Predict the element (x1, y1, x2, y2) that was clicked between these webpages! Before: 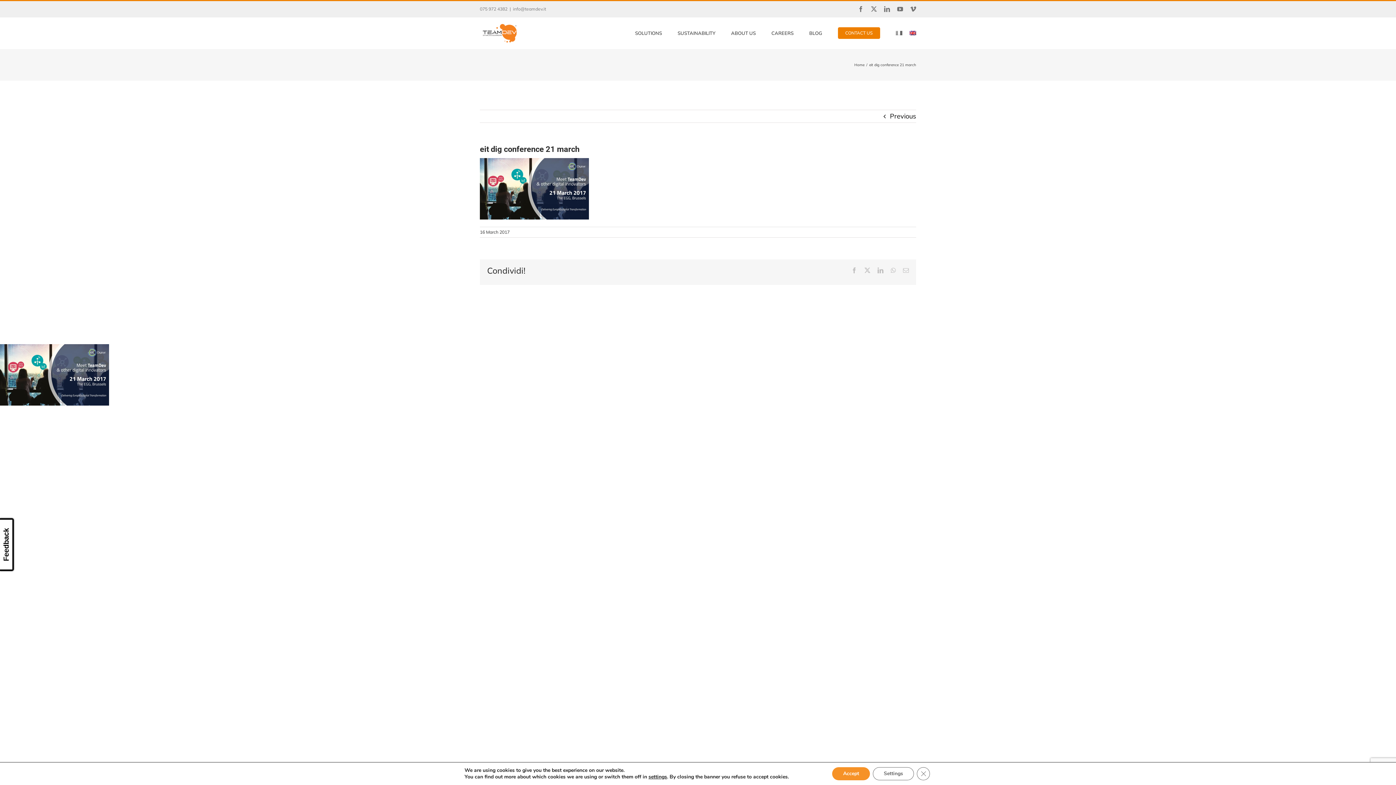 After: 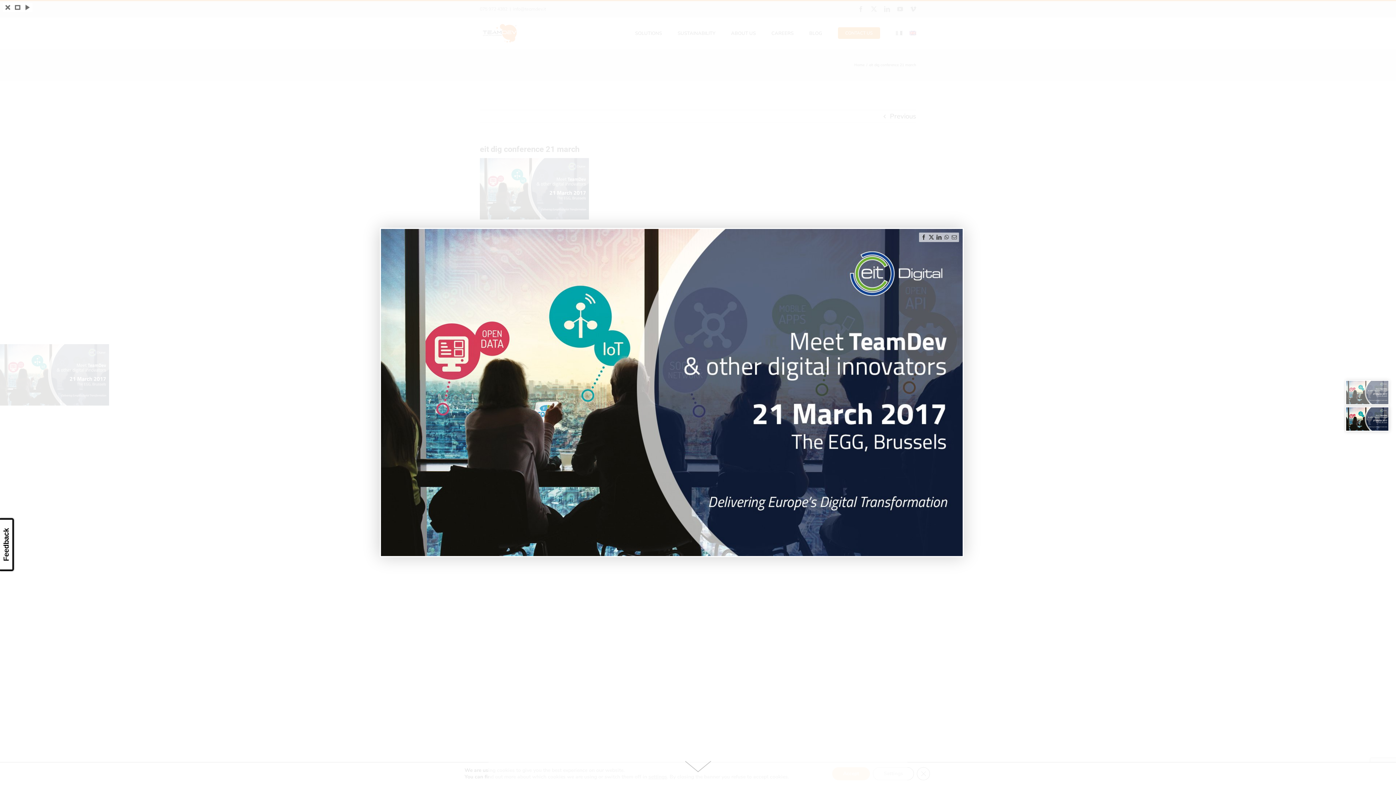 Action: bbox: (480, 158, 589, 167)